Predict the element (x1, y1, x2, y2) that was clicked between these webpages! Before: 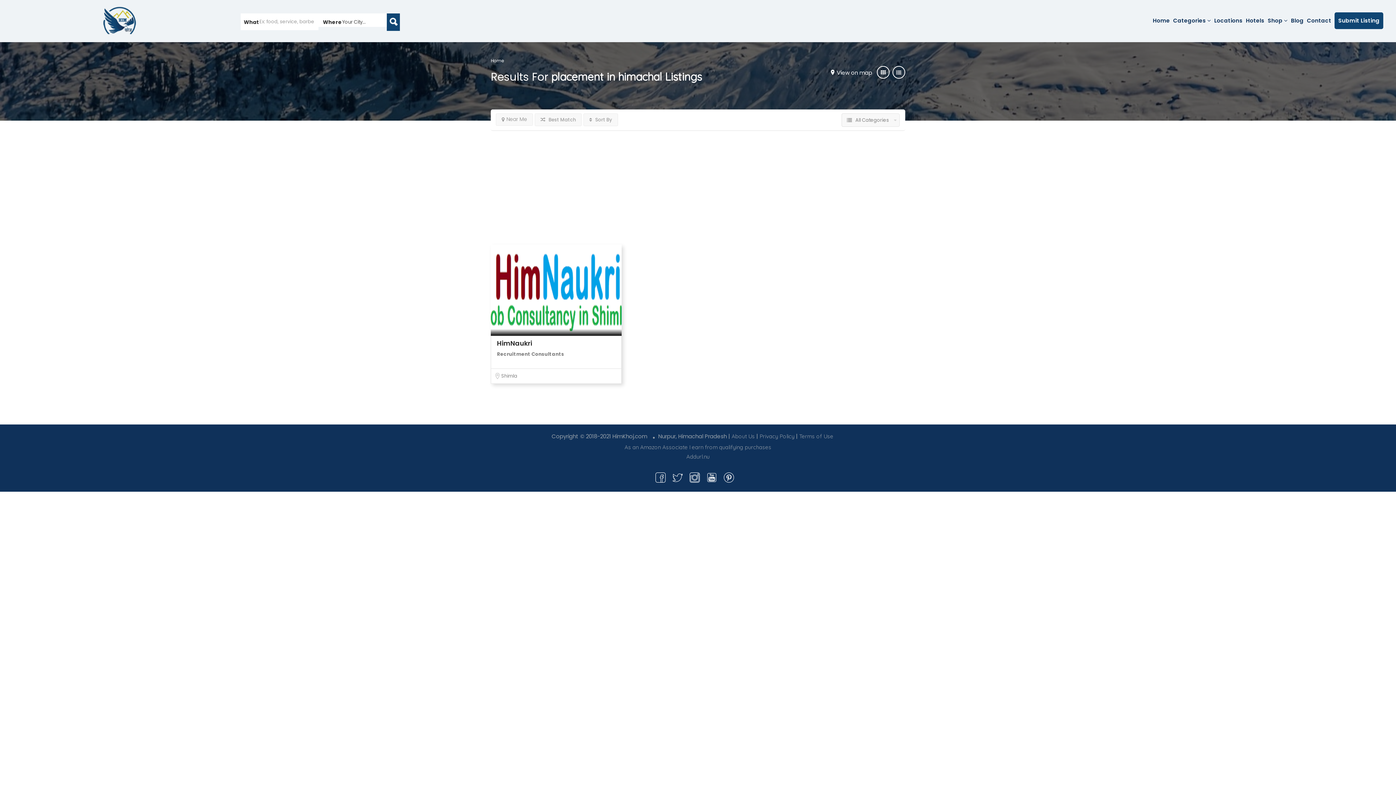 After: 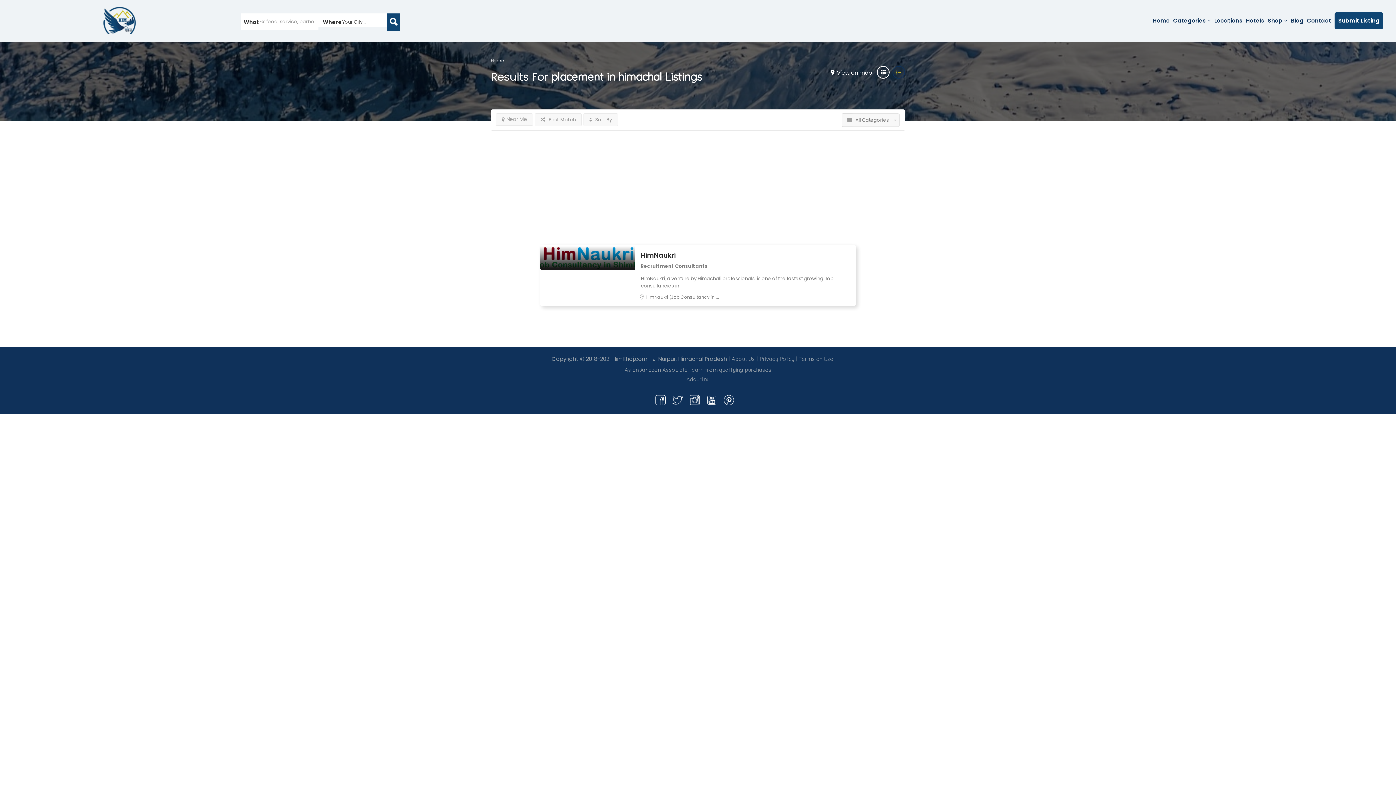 Action: bbox: (892, 66, 905, 78)